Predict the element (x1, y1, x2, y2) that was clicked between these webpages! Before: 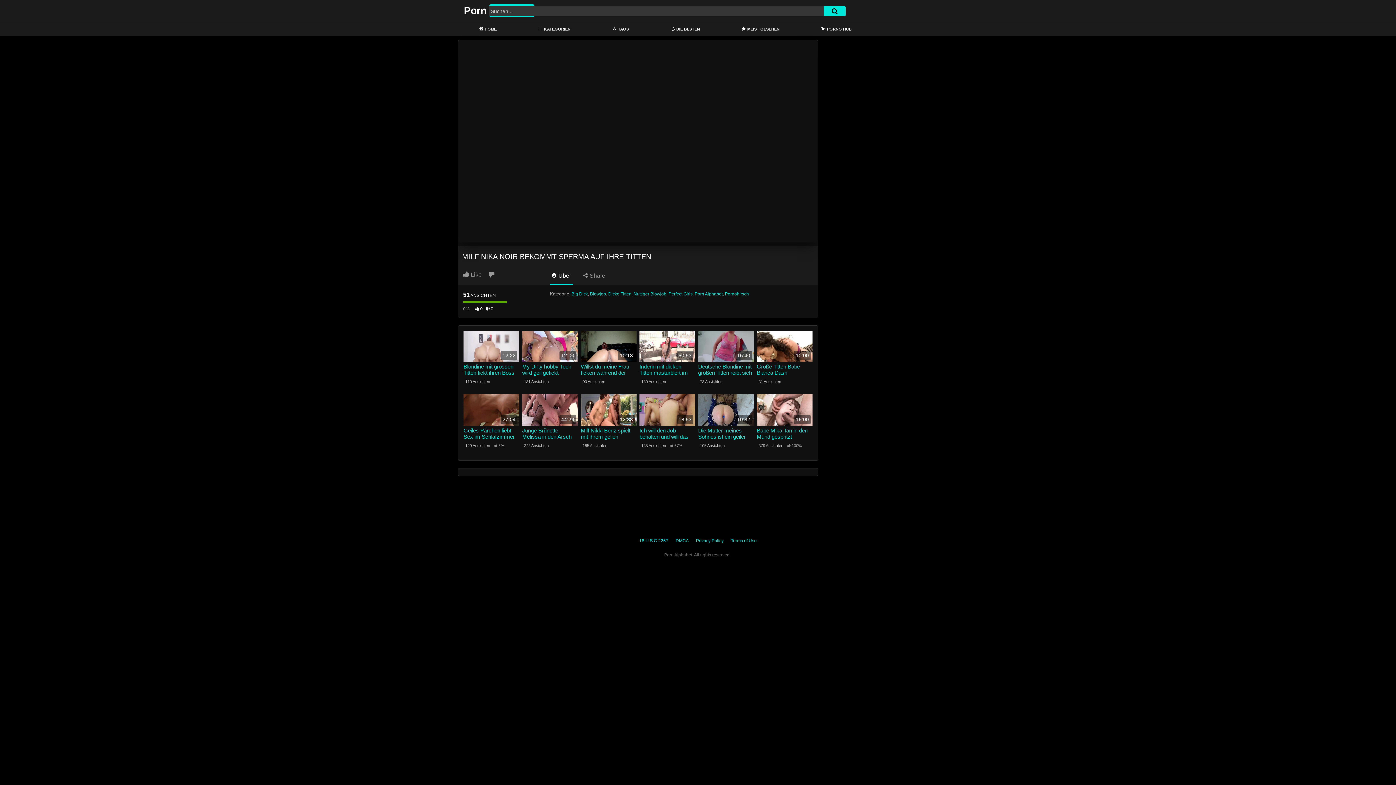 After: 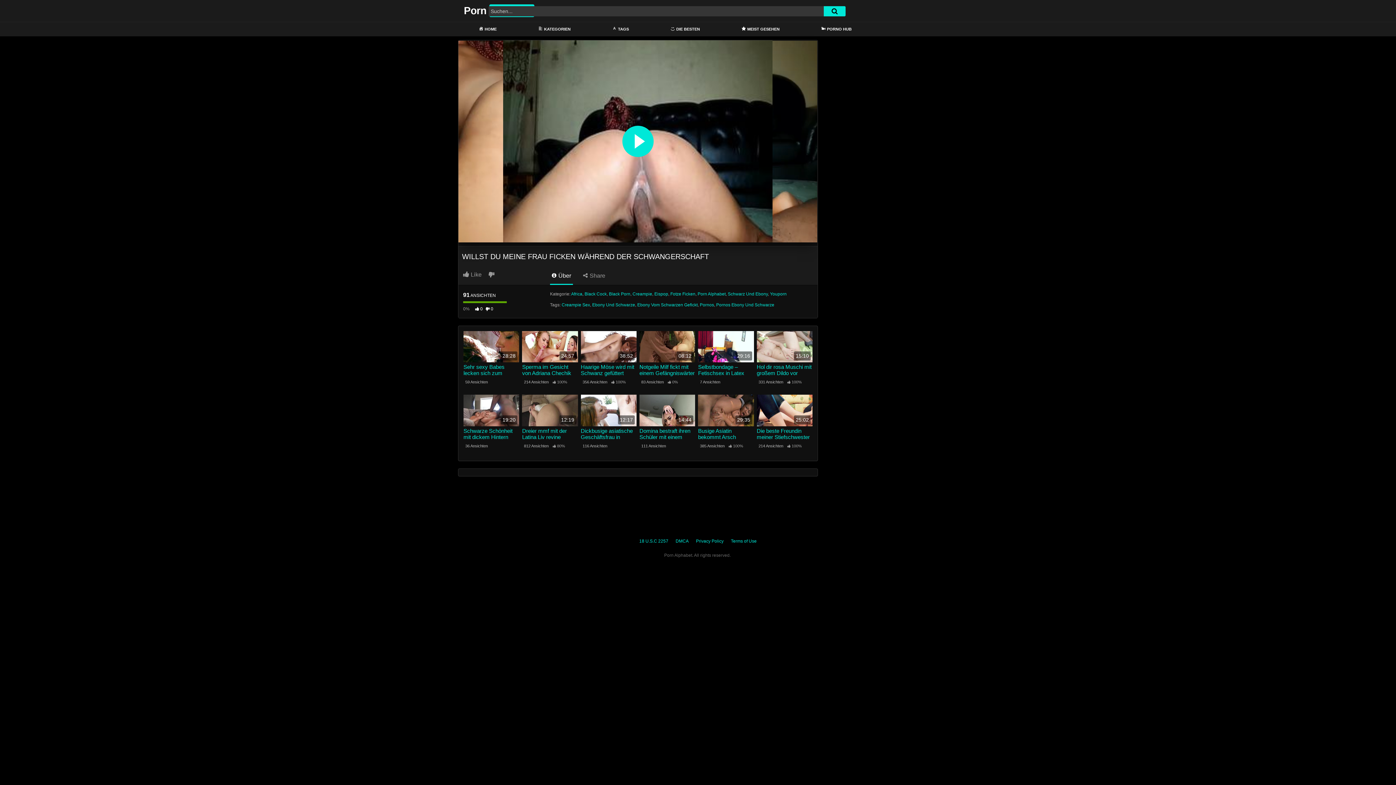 Action: label: 10:13 bbox: (580, 330, 636, 362)